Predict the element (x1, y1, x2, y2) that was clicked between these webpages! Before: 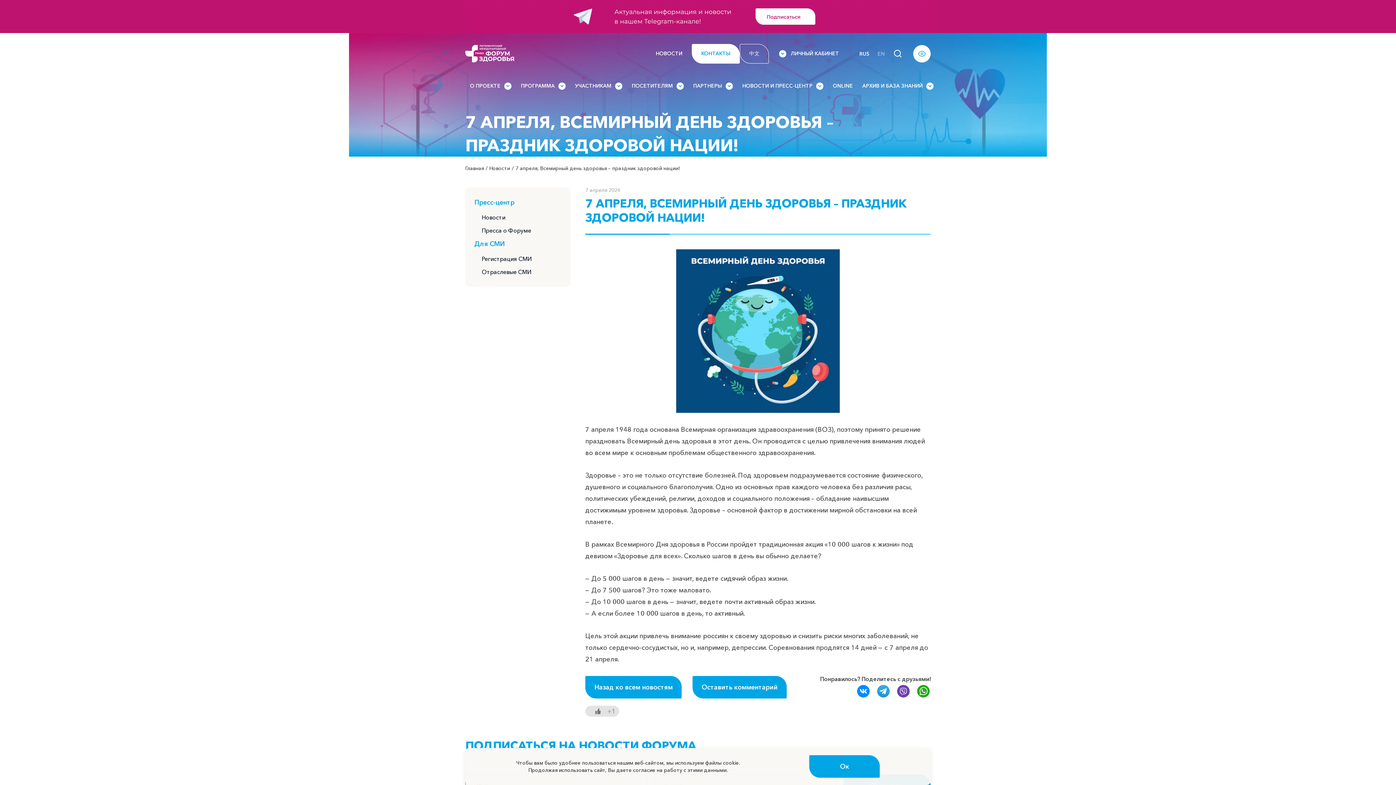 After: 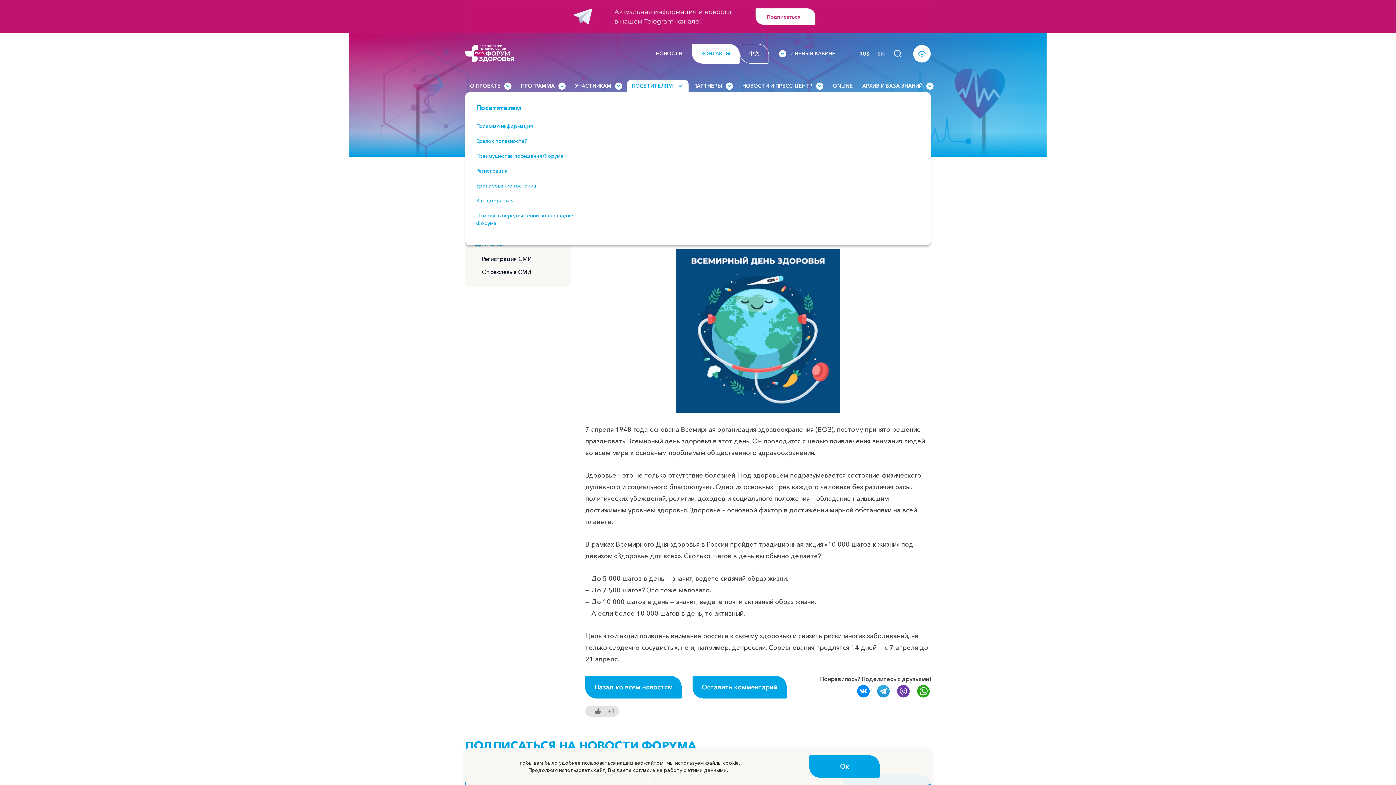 Action: bbox: (632, 81, 684, 90) label: ПОСЕТИТЕЛЯМ